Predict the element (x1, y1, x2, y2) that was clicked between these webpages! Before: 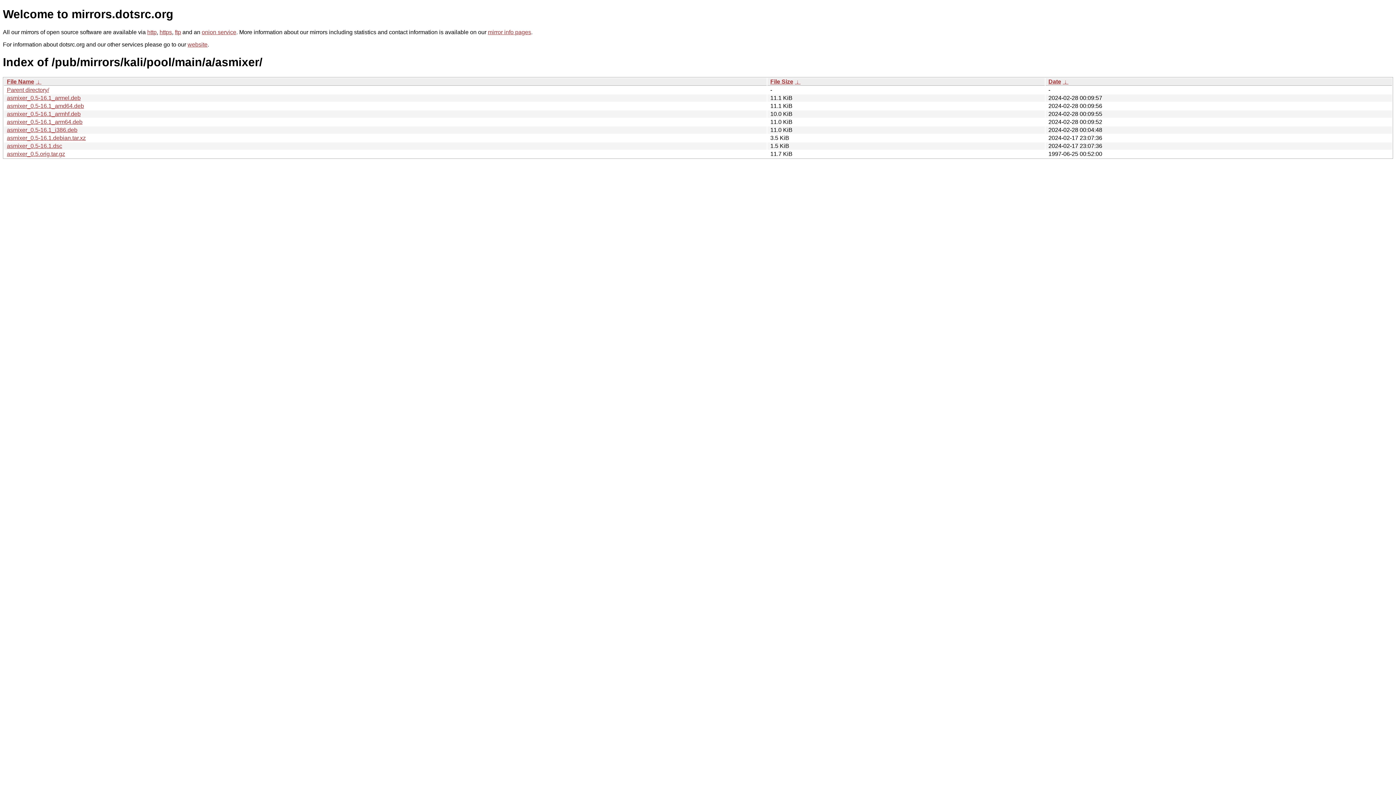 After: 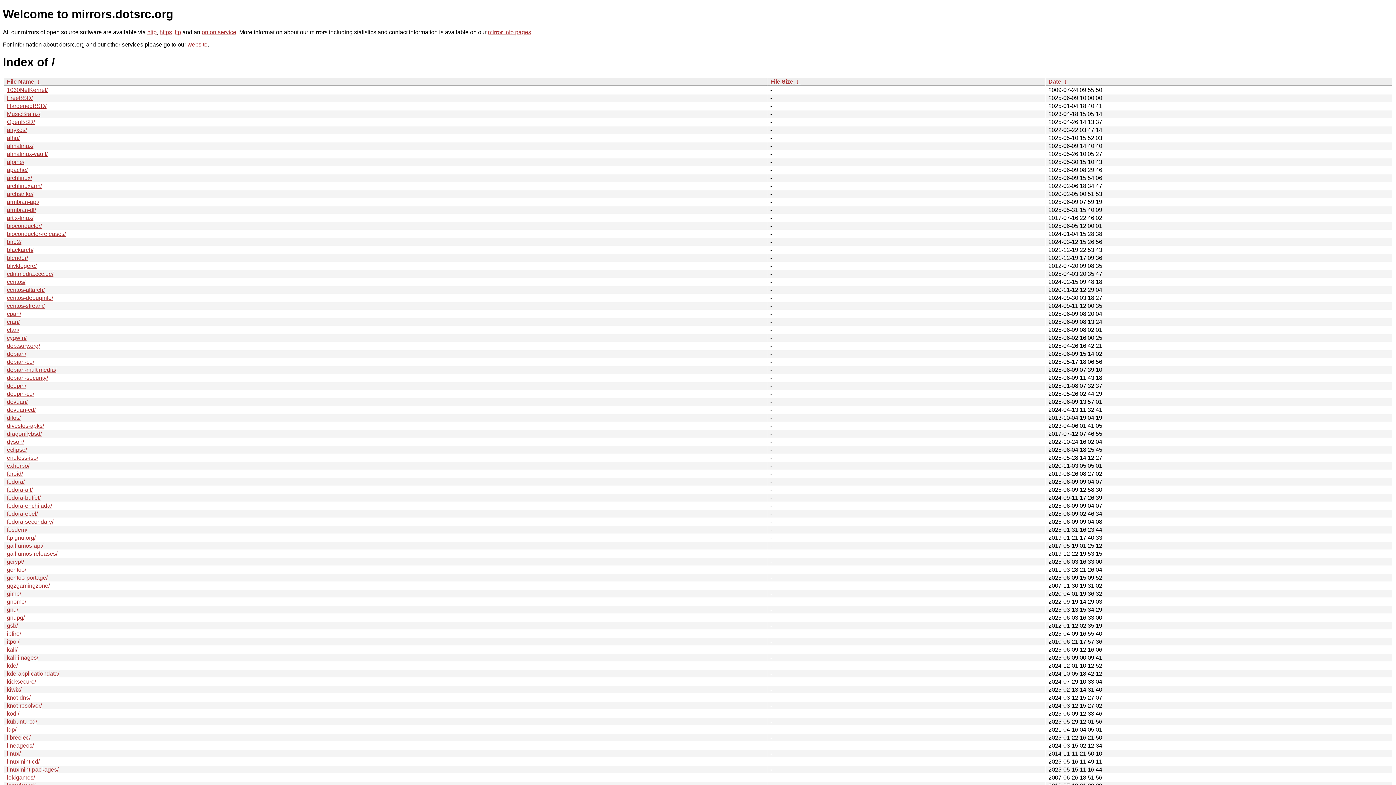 Action: bbox: (159, 29, 172, 35) label: https